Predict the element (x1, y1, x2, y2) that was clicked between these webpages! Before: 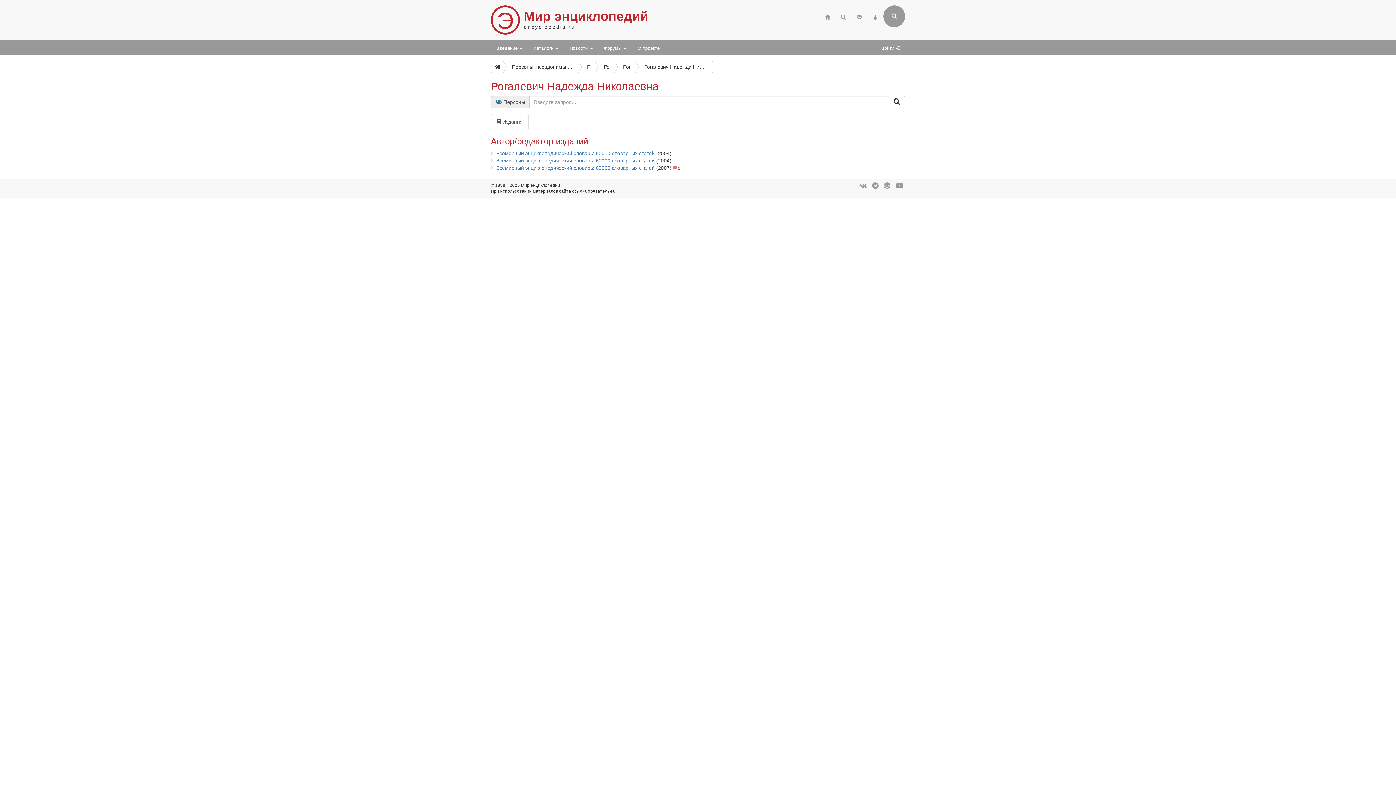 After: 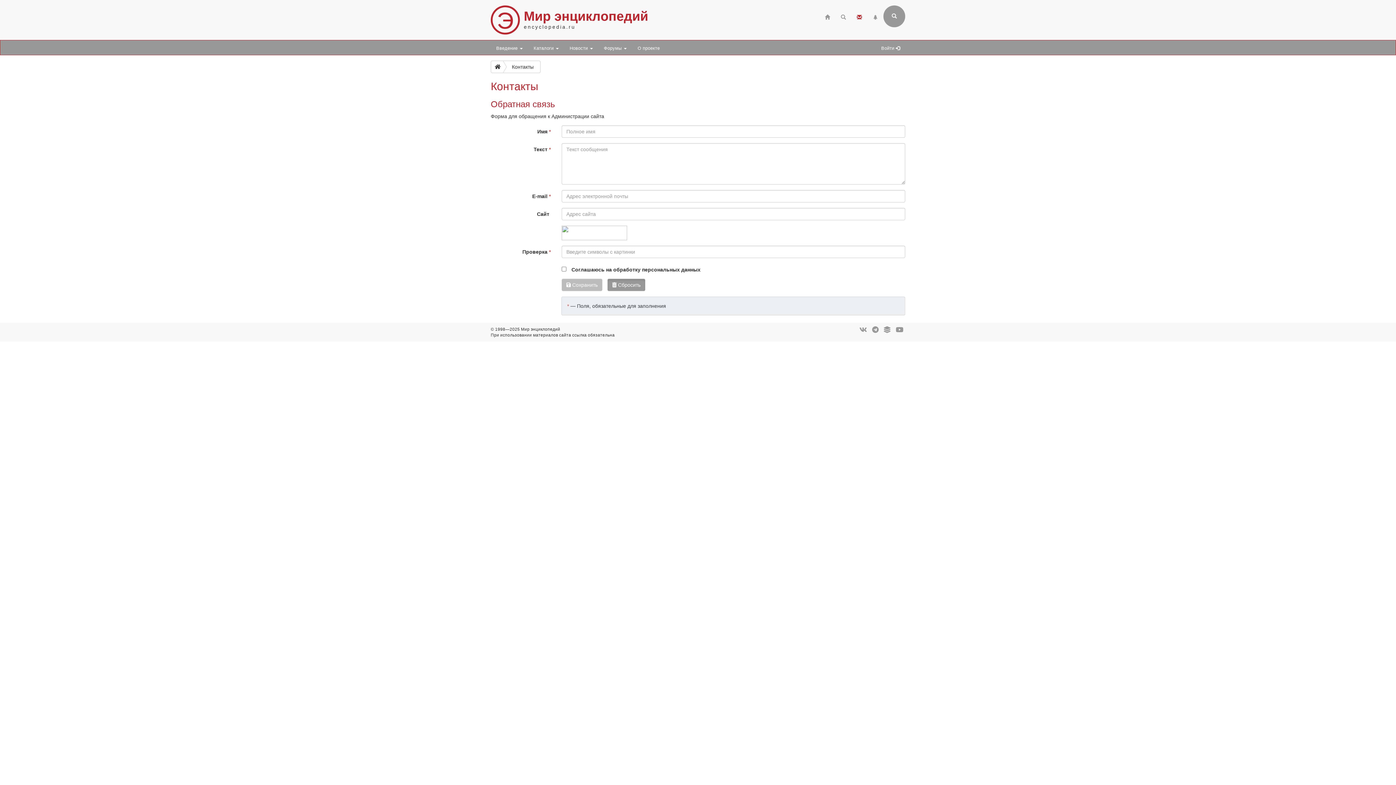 Action: bbox: (851, 8, 867, 24)